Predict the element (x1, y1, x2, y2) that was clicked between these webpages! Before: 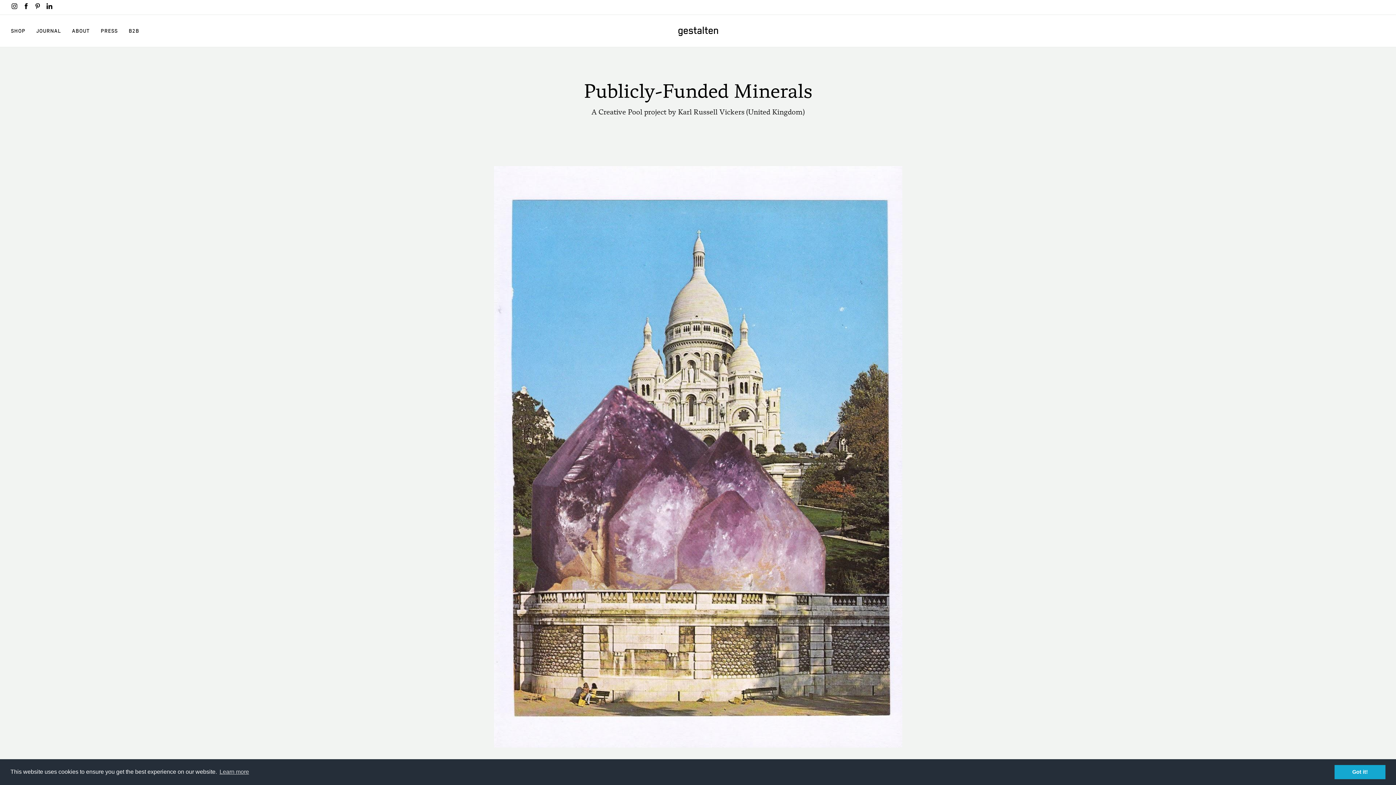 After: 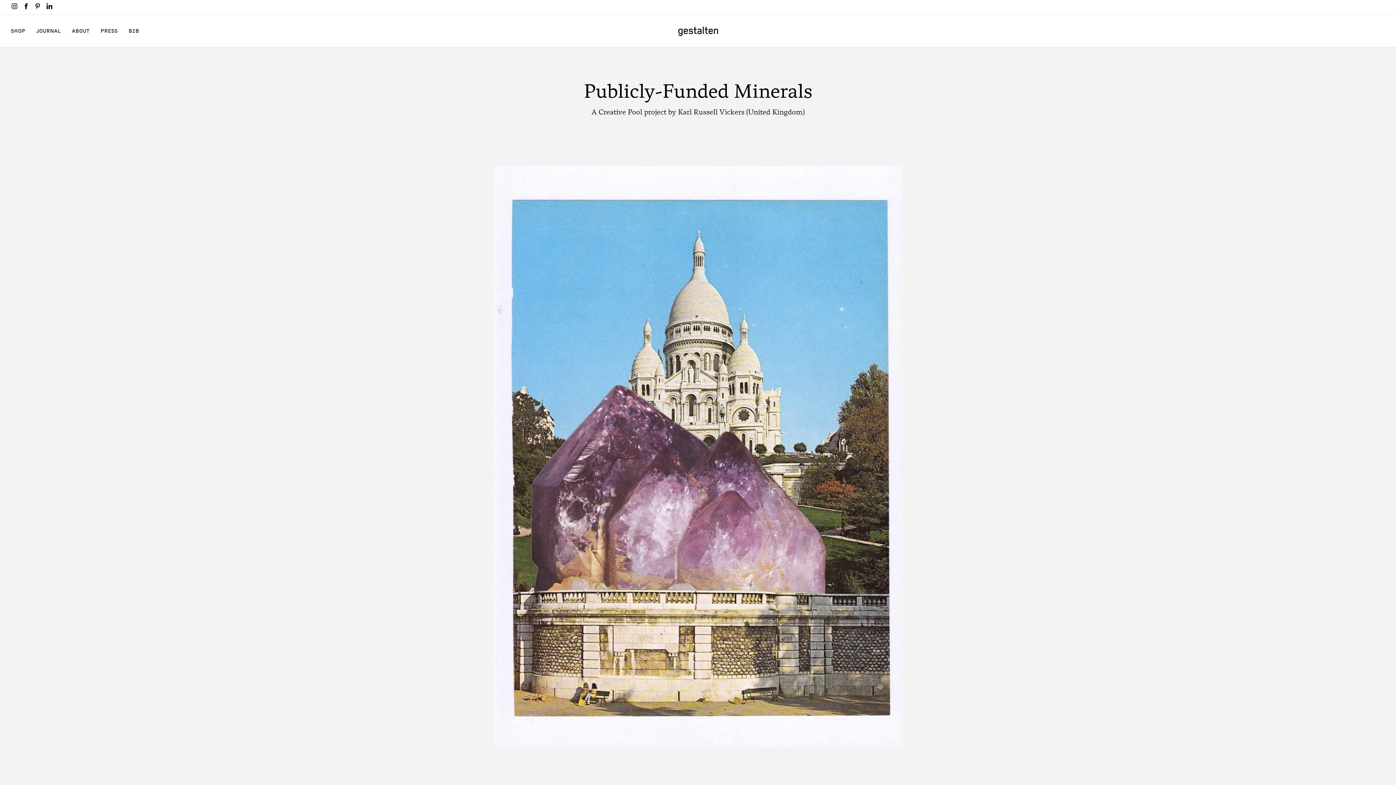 Action: bbox: (1334, 765, 1385, 779) label: dismiss cookie message